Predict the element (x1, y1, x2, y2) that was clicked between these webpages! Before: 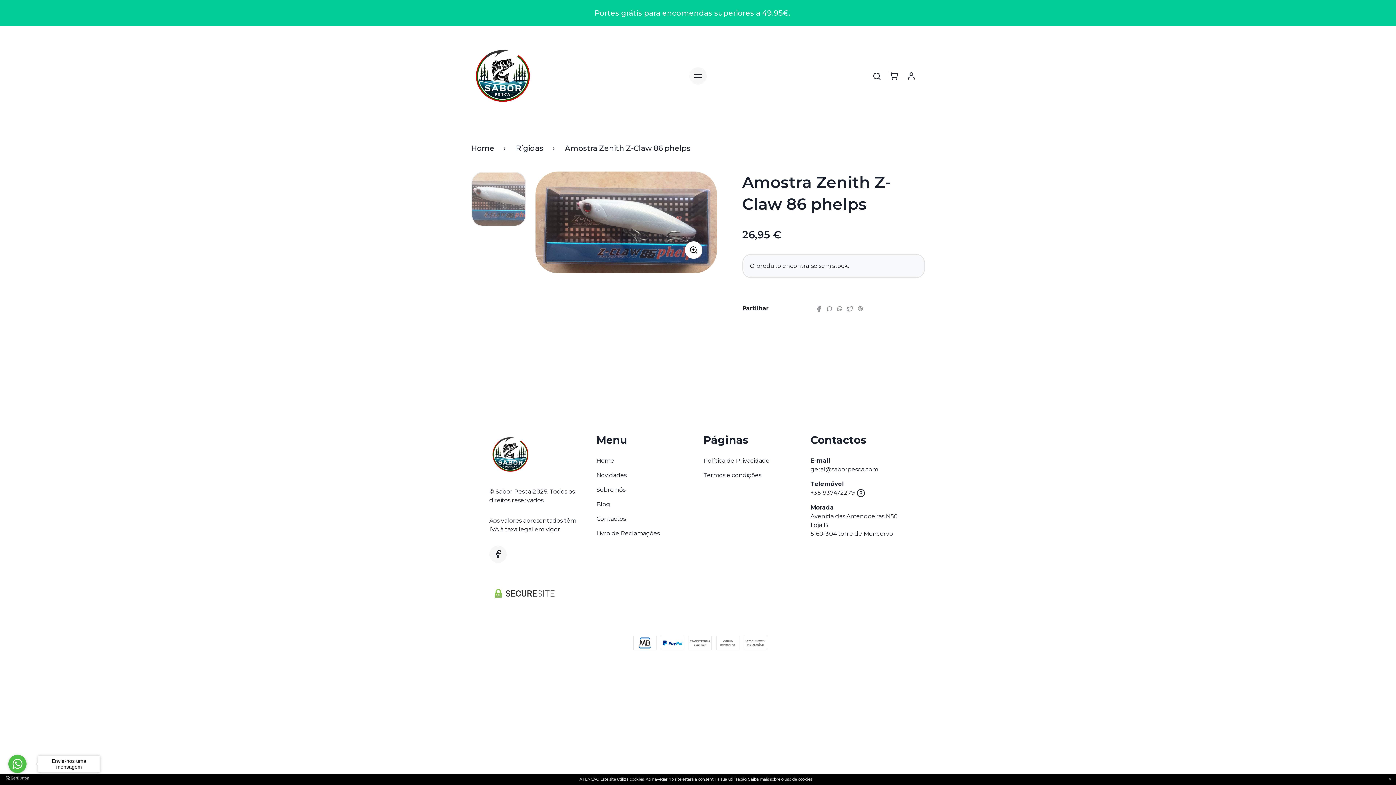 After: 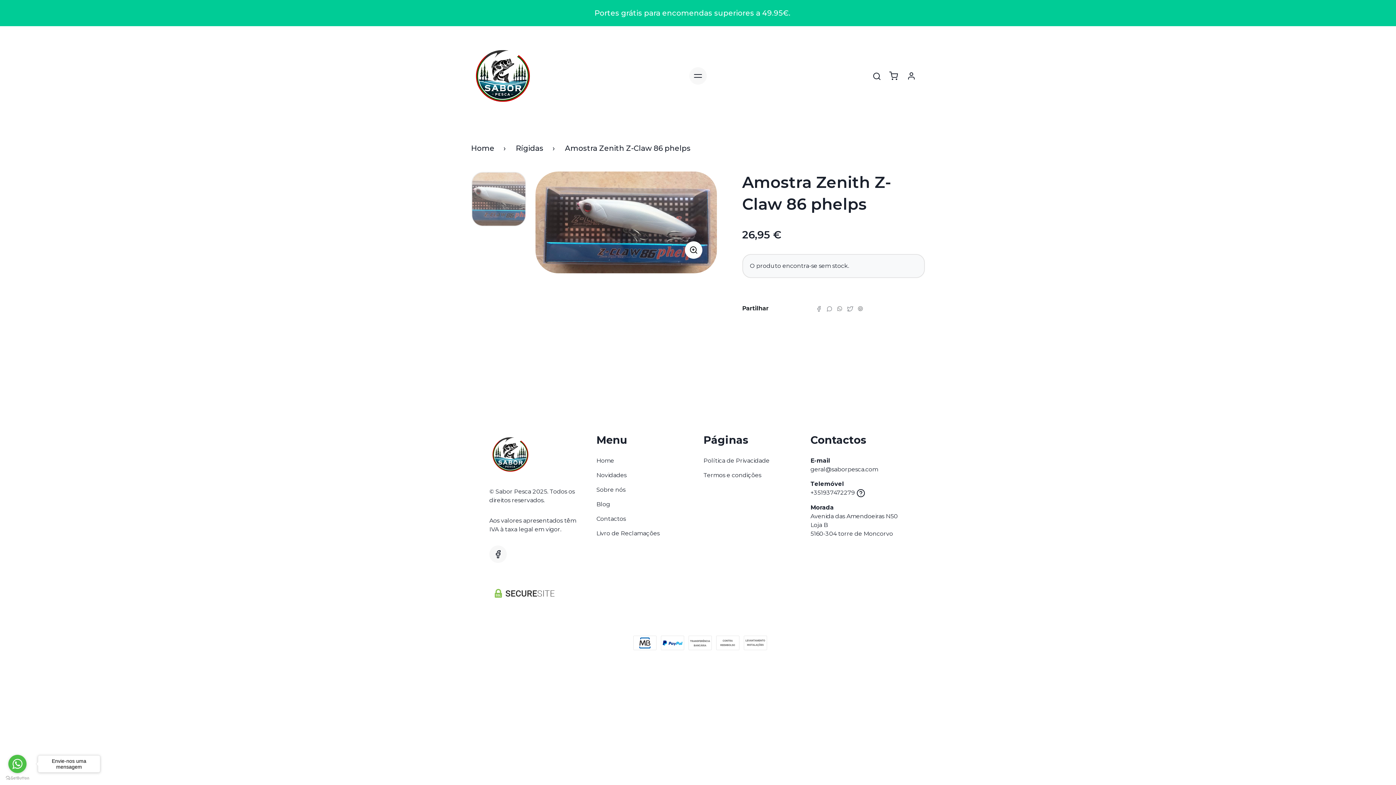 Action: bbox: (1388, 777, 1392, 781) label: ×